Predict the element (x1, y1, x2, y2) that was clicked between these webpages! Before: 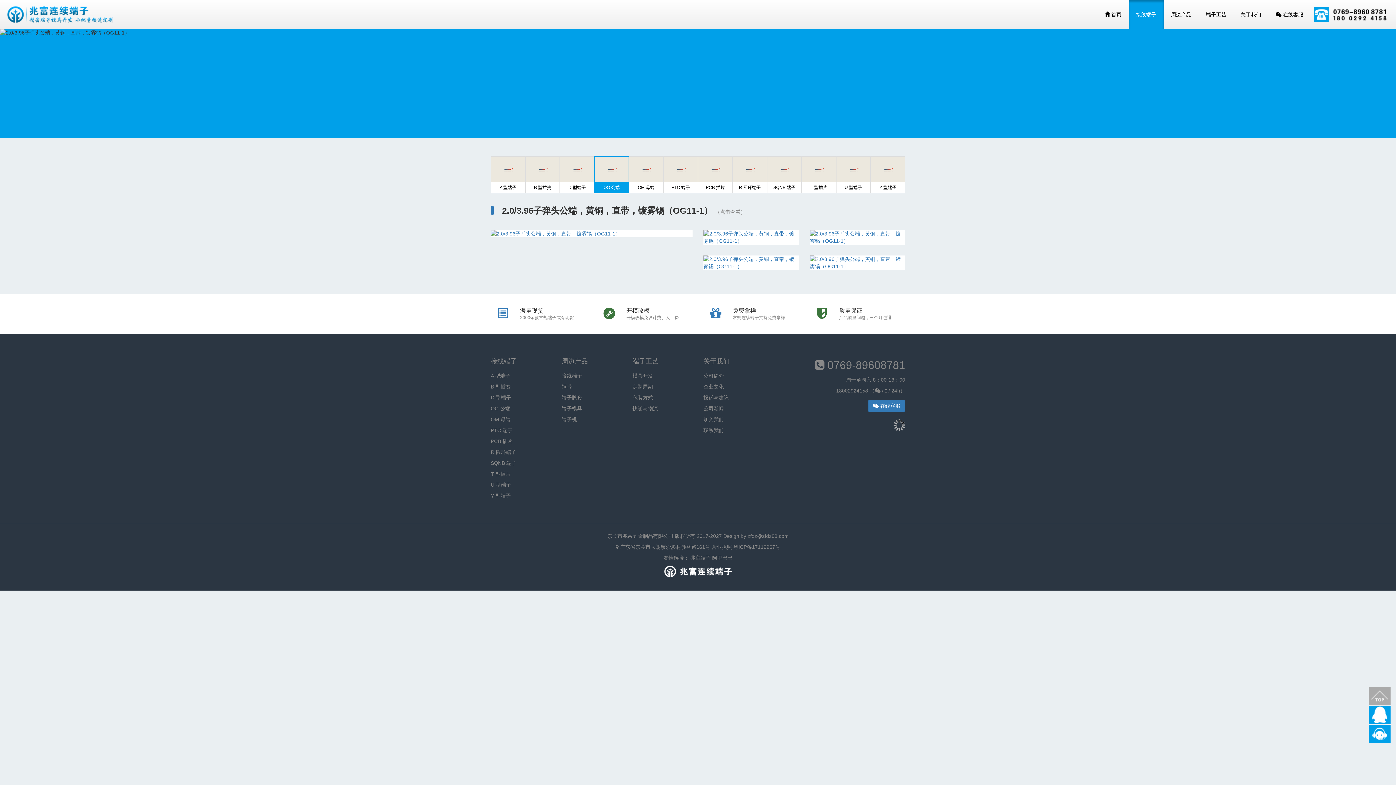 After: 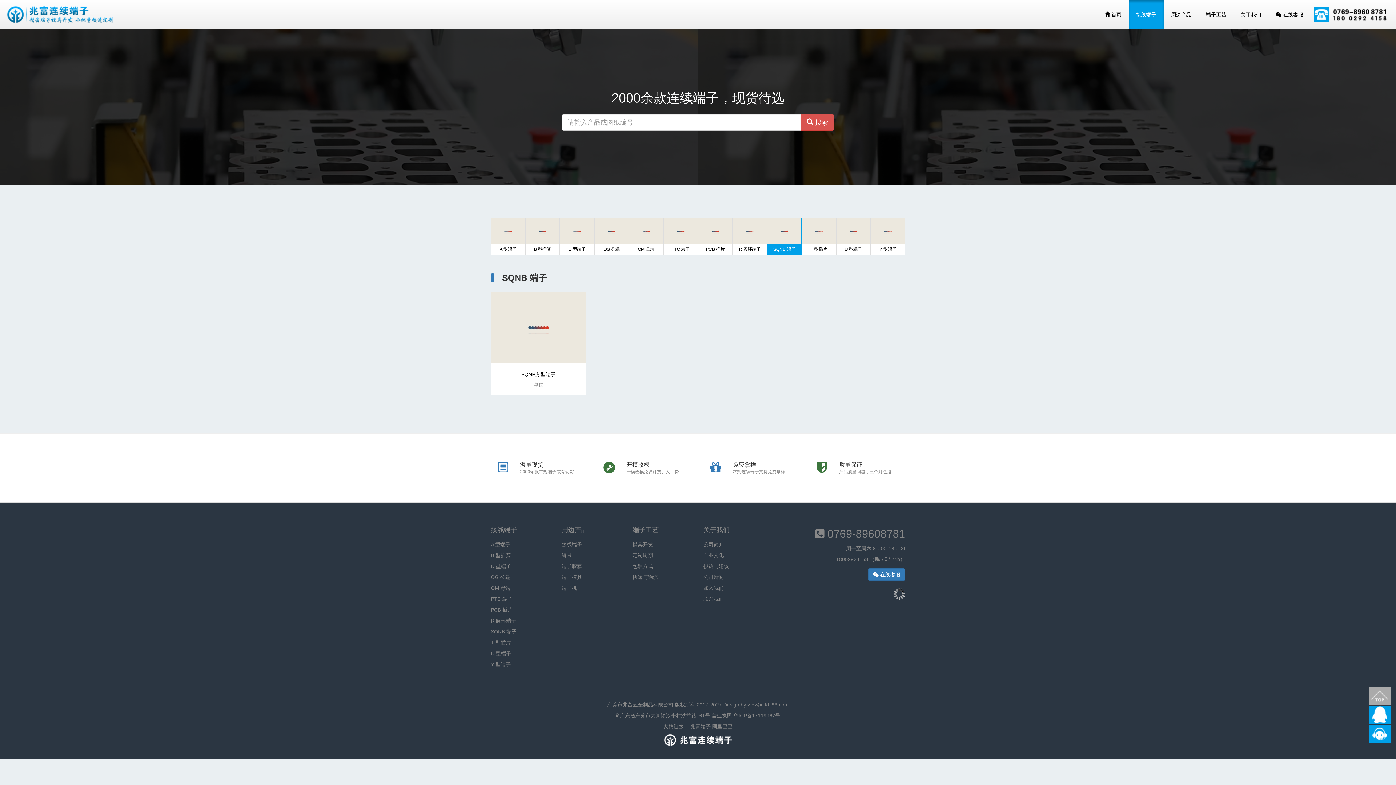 Action: label: SQNB 端子 bbox: (767, 156, 801, 193)